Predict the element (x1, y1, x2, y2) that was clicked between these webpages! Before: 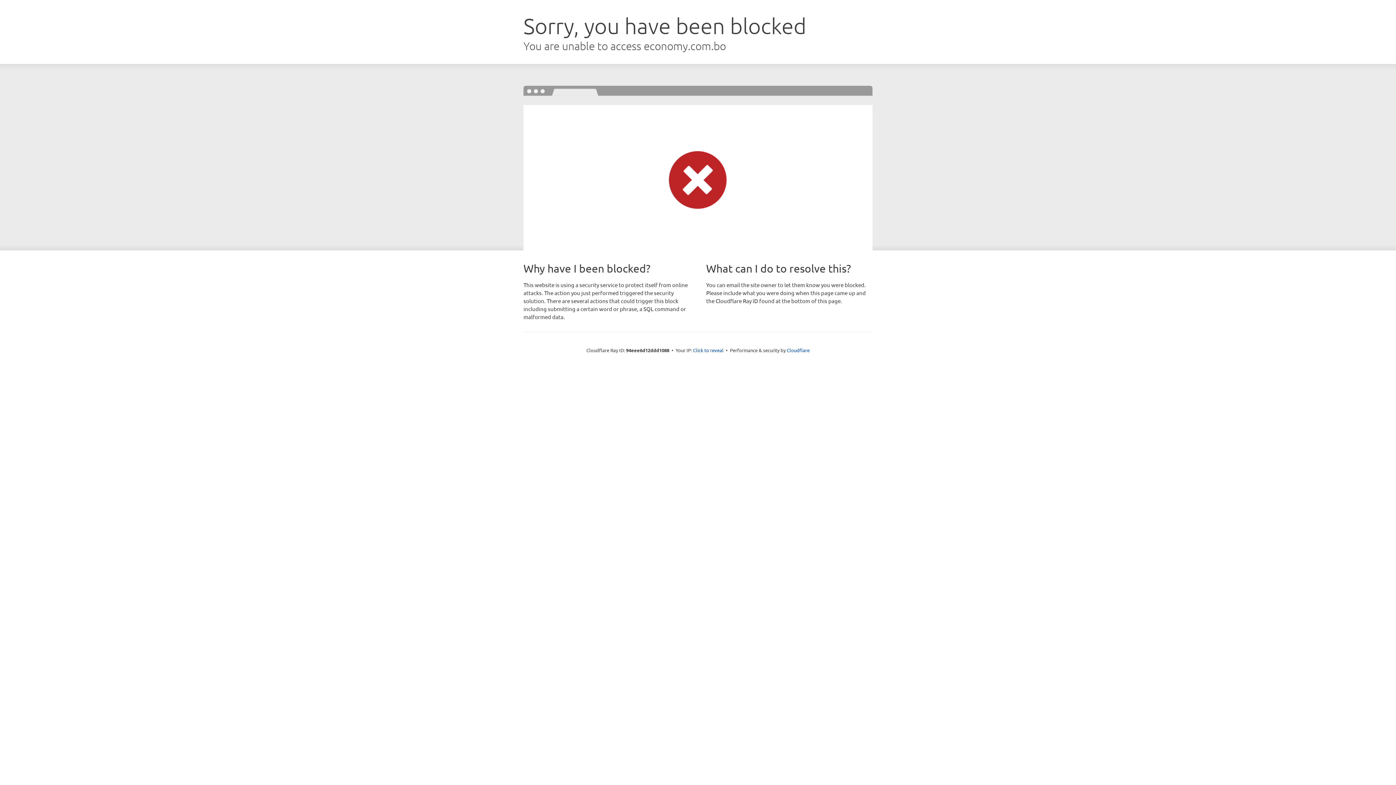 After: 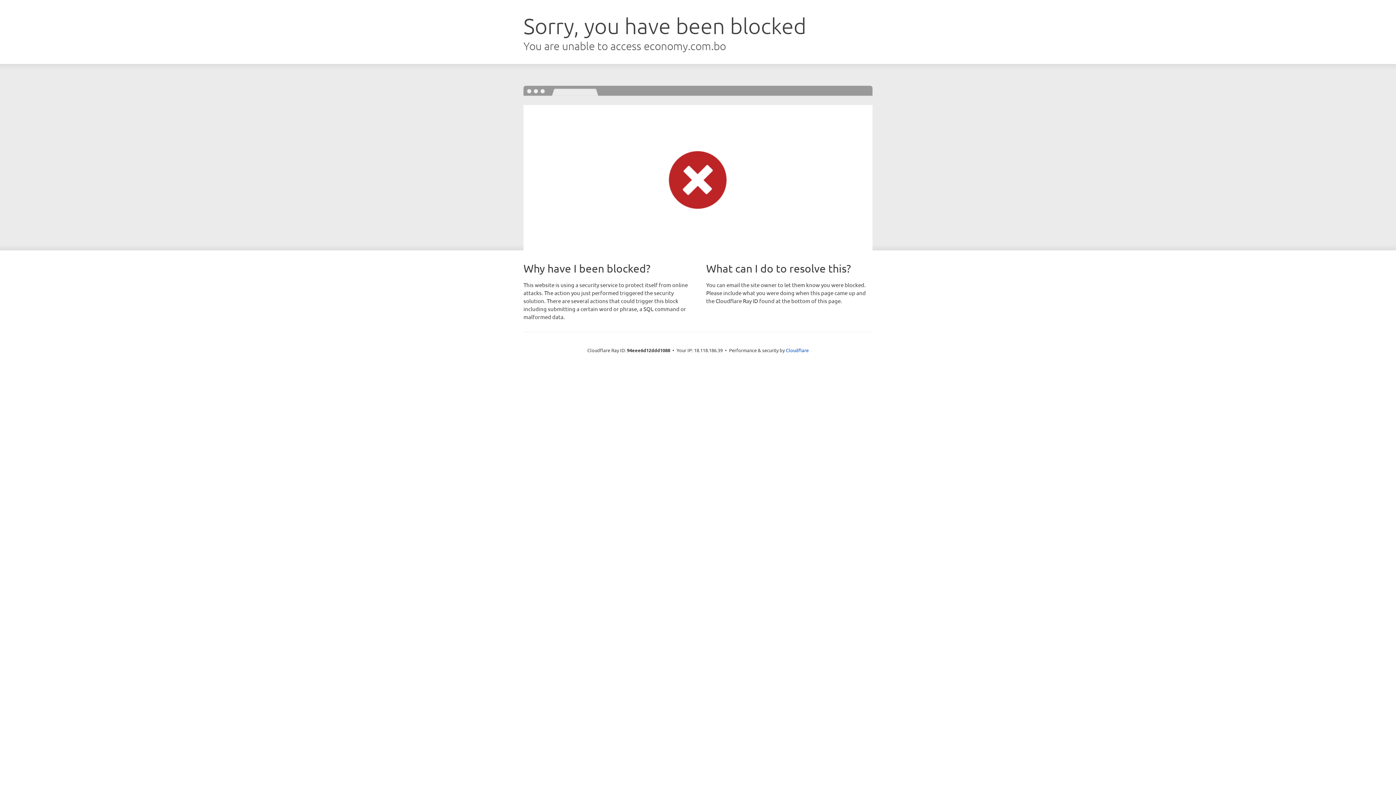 Action: label: Click to reveal bbox: (693, 346, 723, 353)